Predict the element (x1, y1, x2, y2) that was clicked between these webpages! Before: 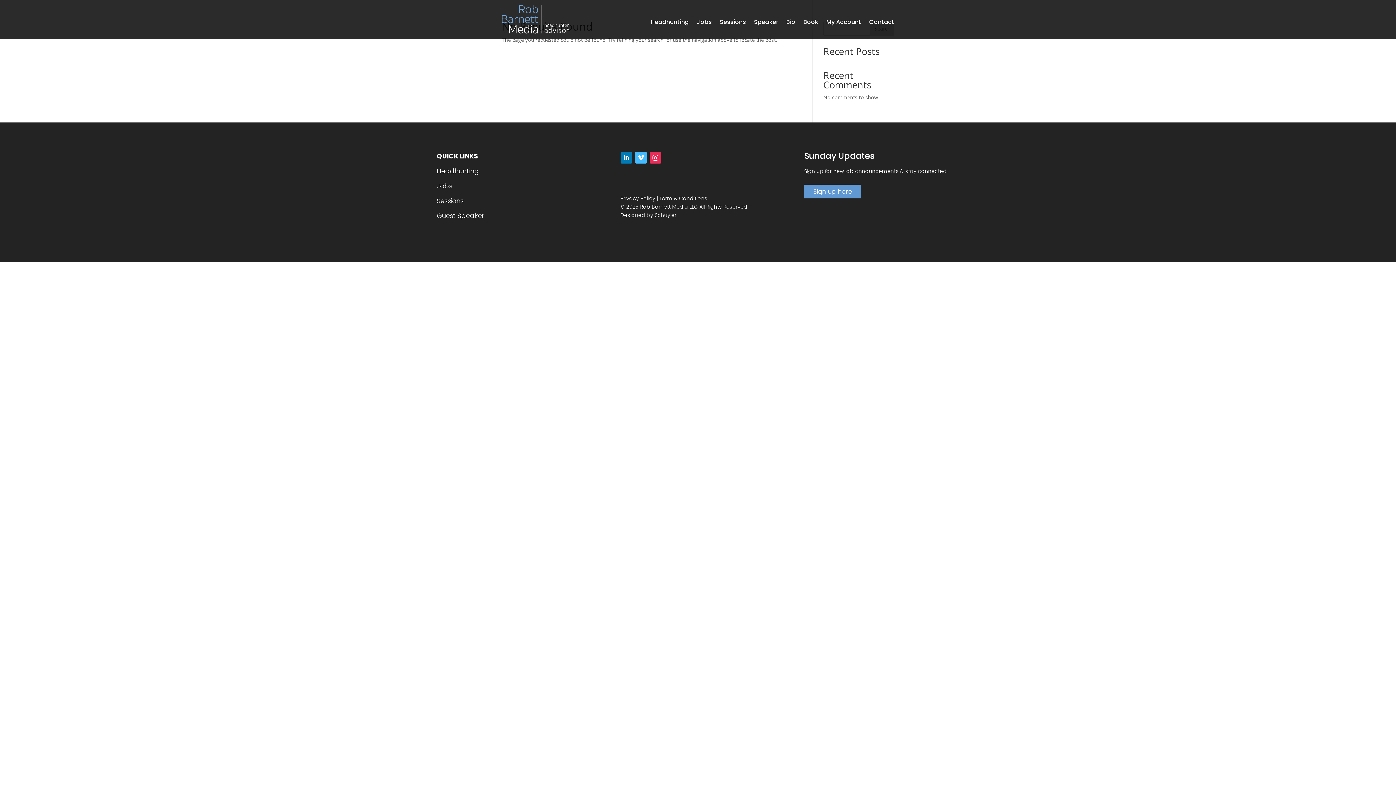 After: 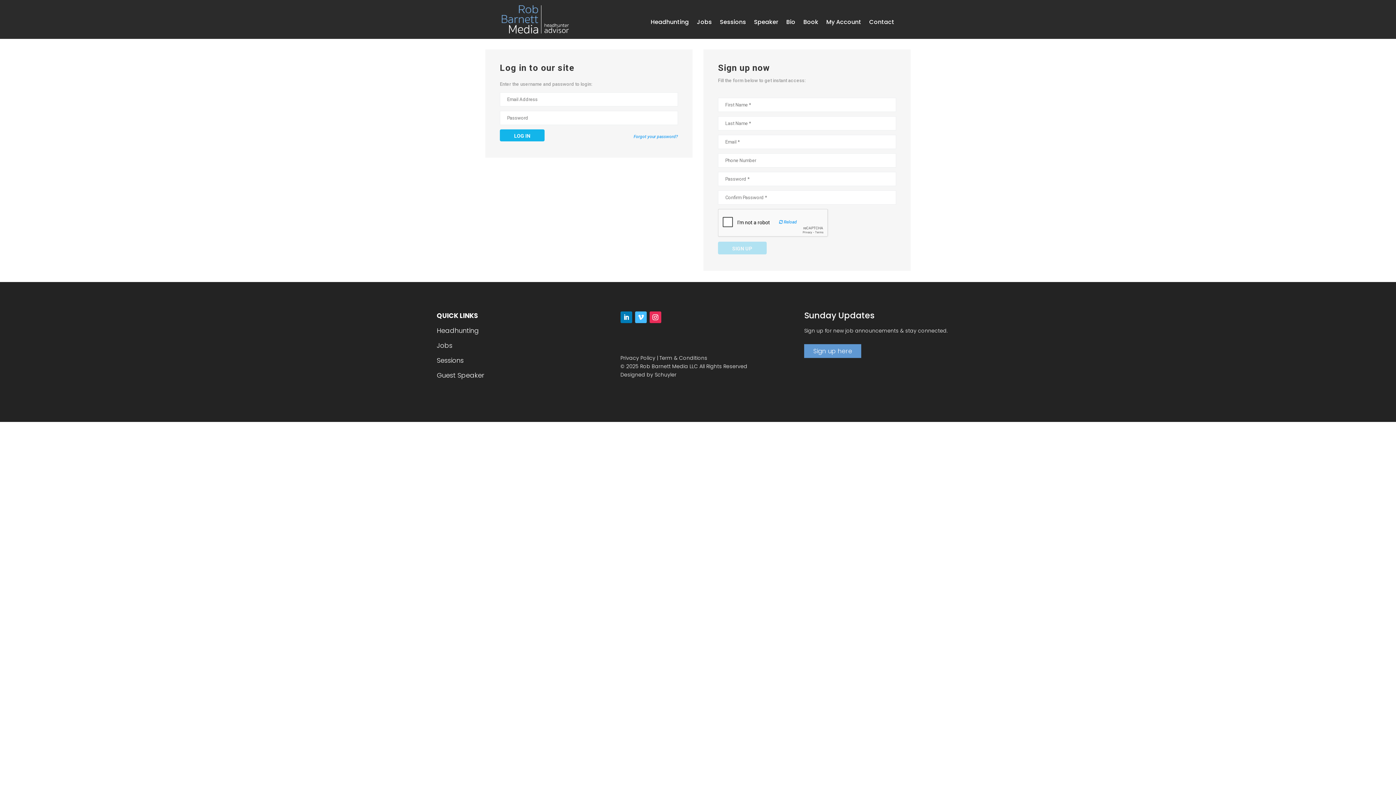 Action: label: My Account bbox: (826, 19, 861, 27)